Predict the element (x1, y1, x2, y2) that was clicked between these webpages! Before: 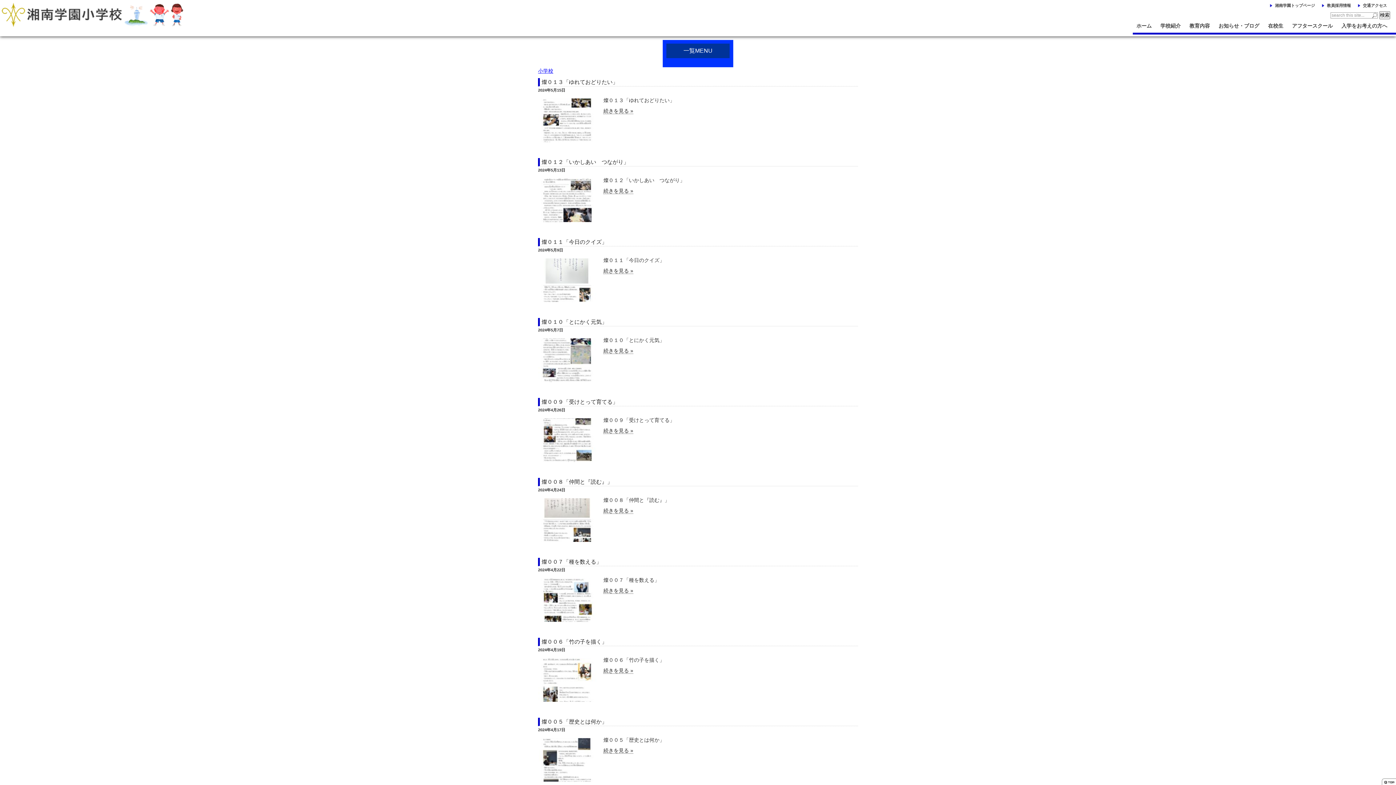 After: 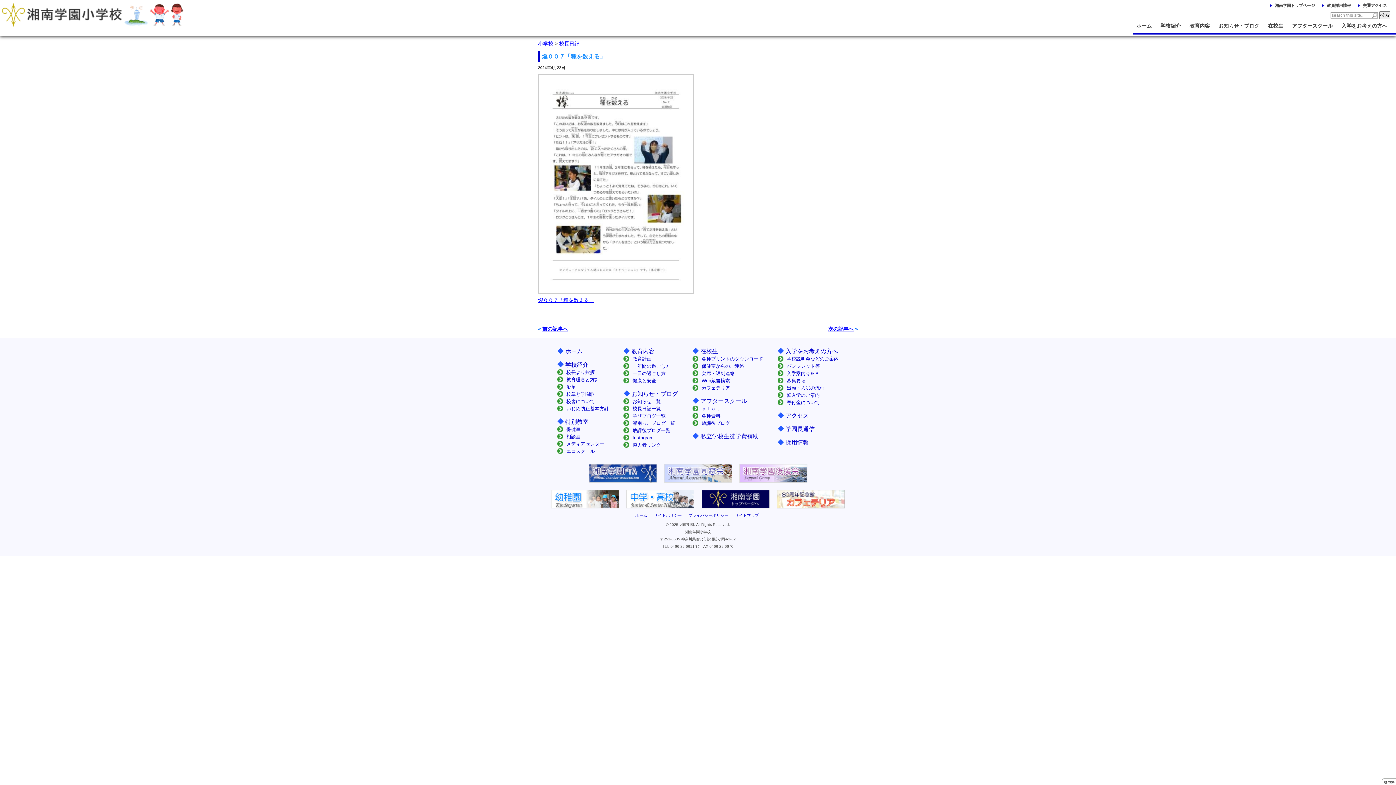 Action: label: 燦００７「種を数える」 bbox: (541, 558, 601, 565)